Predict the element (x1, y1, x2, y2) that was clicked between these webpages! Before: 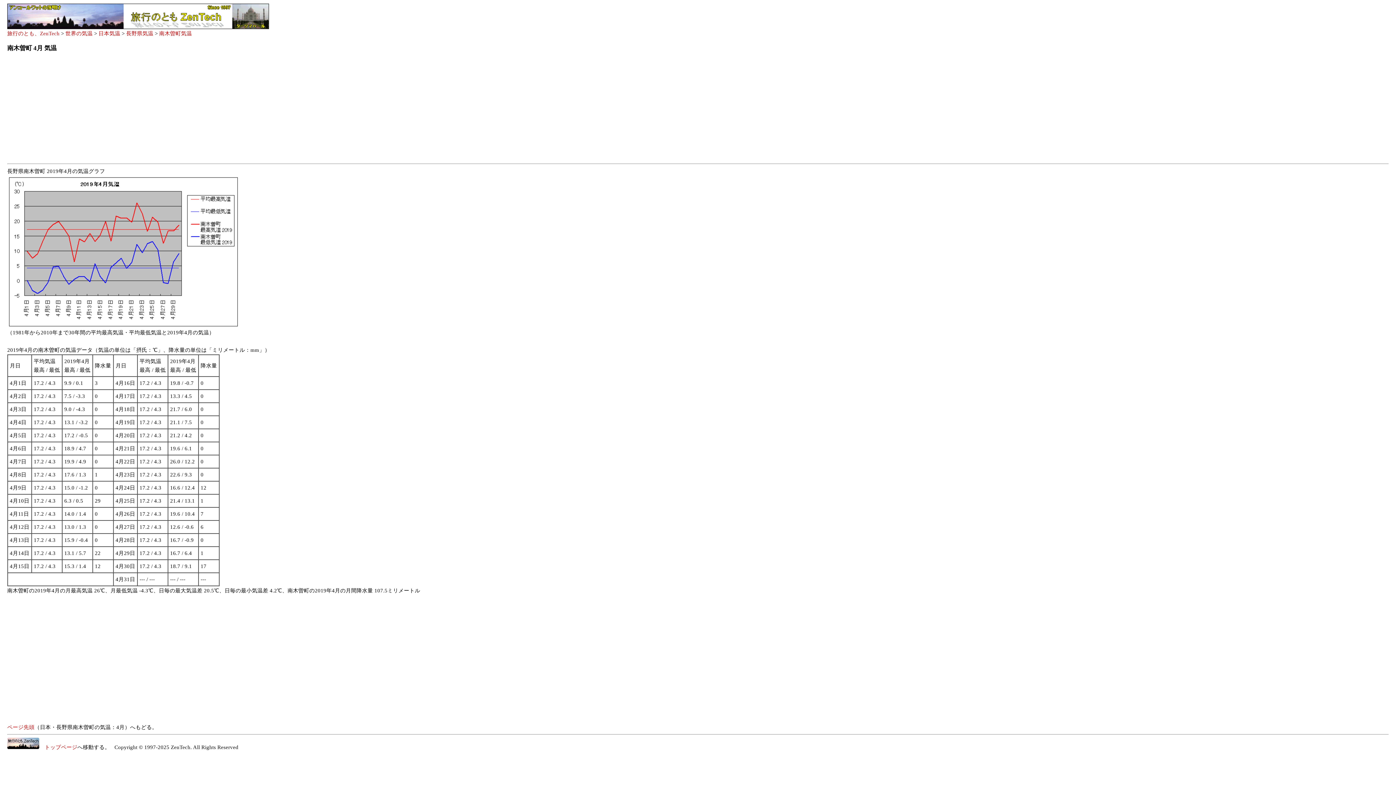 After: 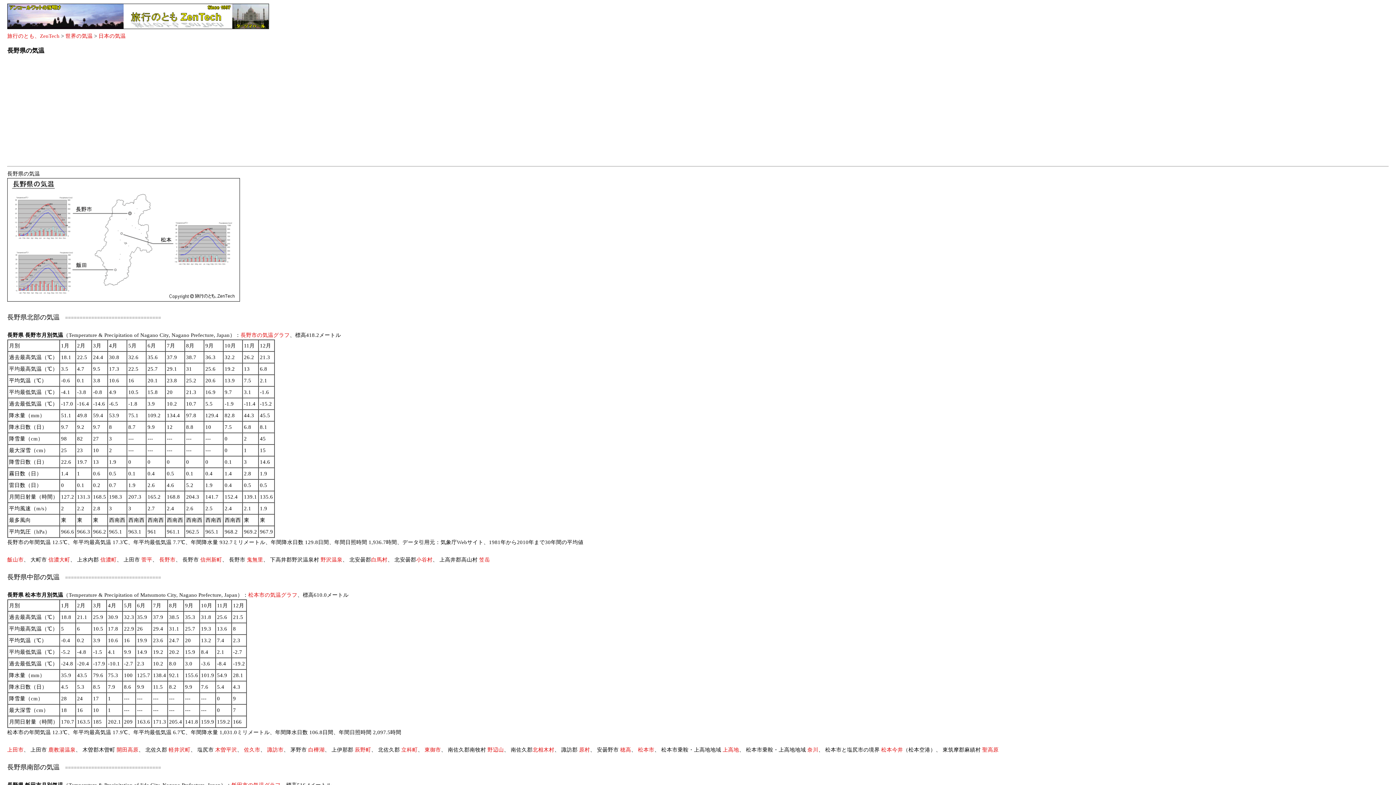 Action: bbox: (126, 30, 153, 36) label: 長野県気温